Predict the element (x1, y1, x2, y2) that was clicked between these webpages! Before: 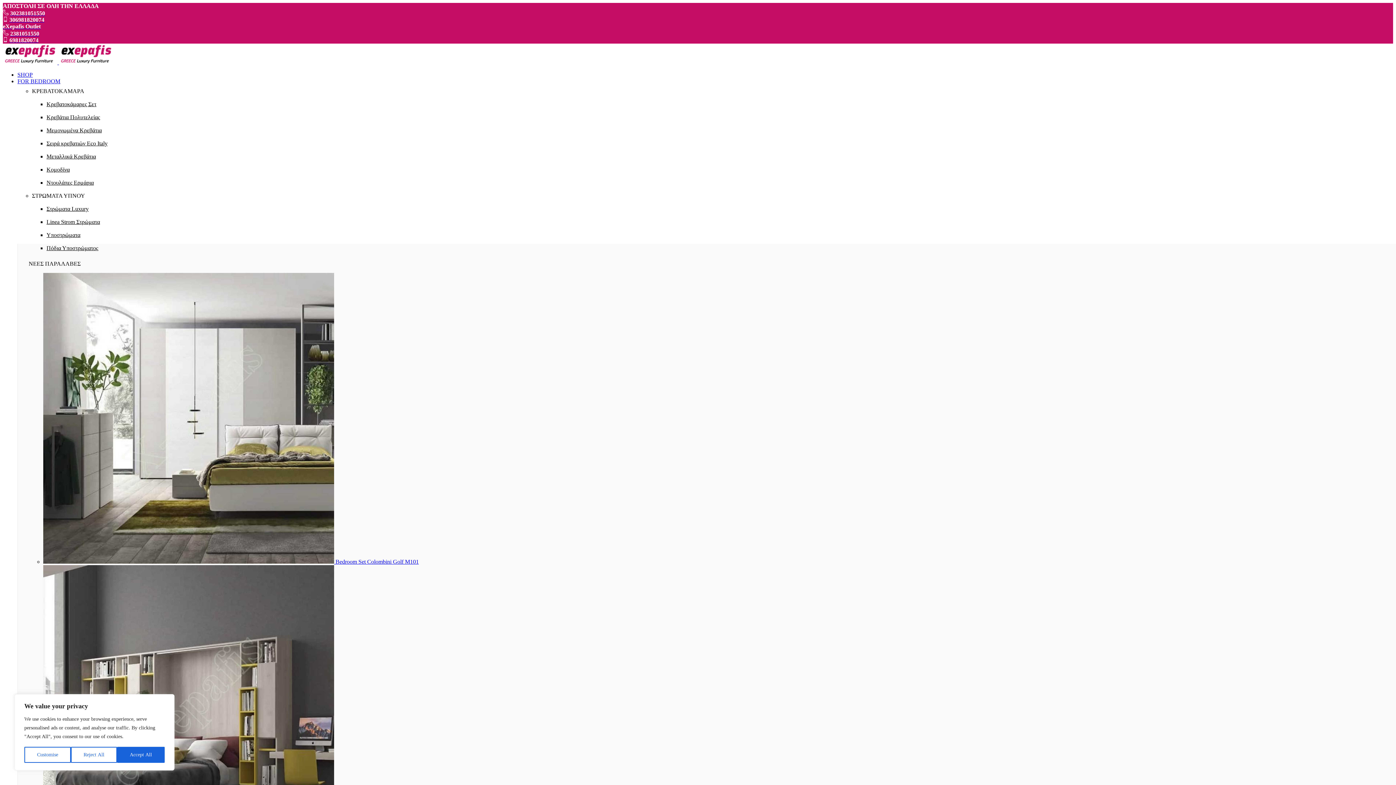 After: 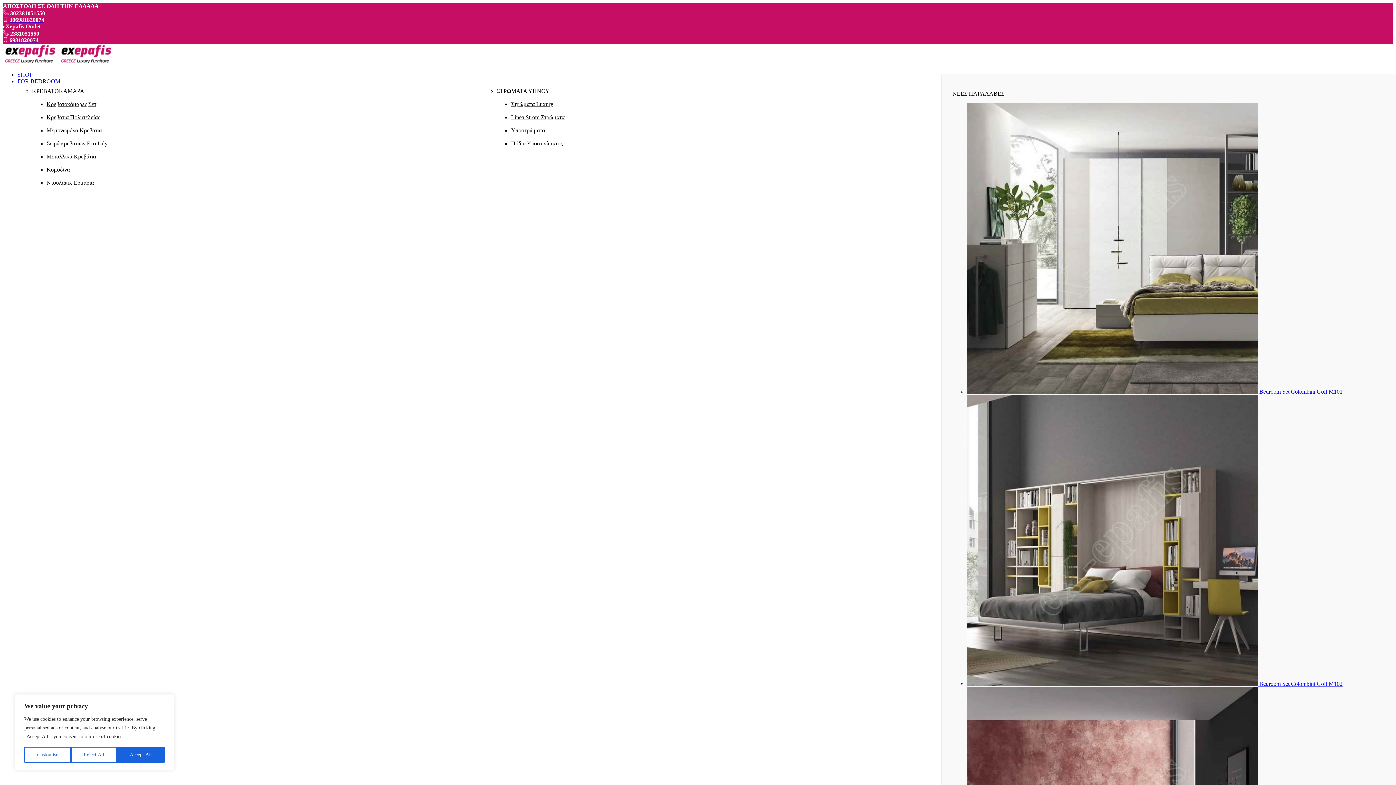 Action: bbox: (43, 558, 335, 565) label:  